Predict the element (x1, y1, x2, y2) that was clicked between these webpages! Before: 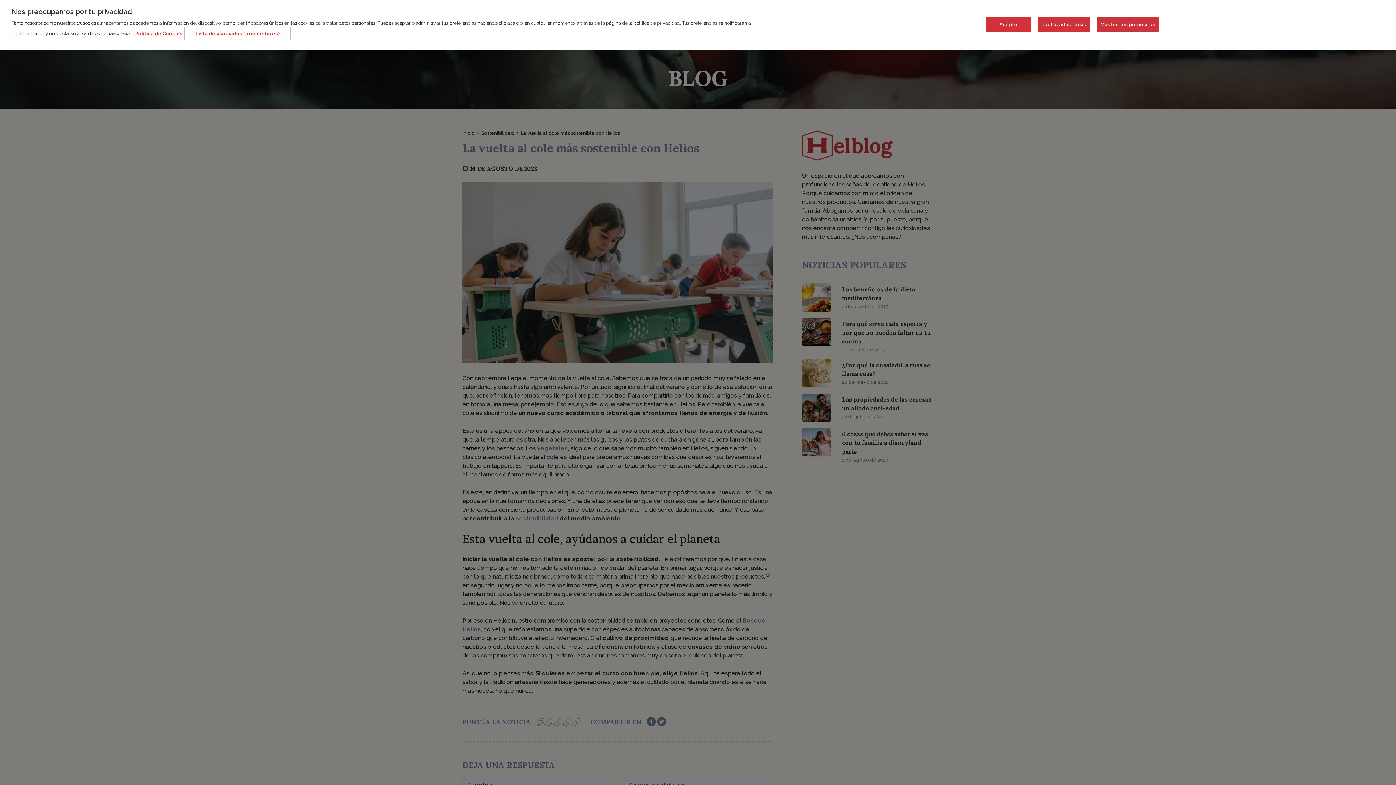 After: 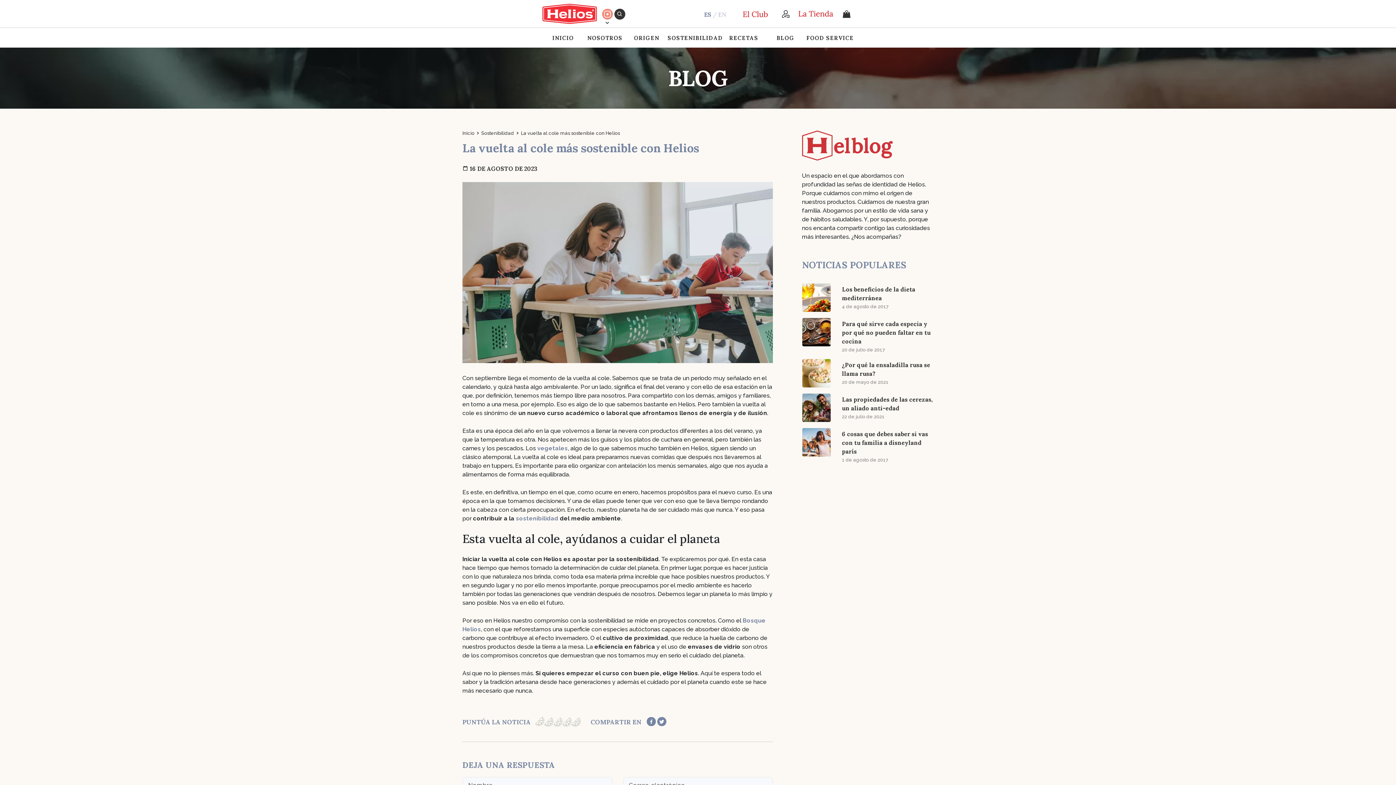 Action: label: Acepto bbox: (986, 16, 1031, 31)